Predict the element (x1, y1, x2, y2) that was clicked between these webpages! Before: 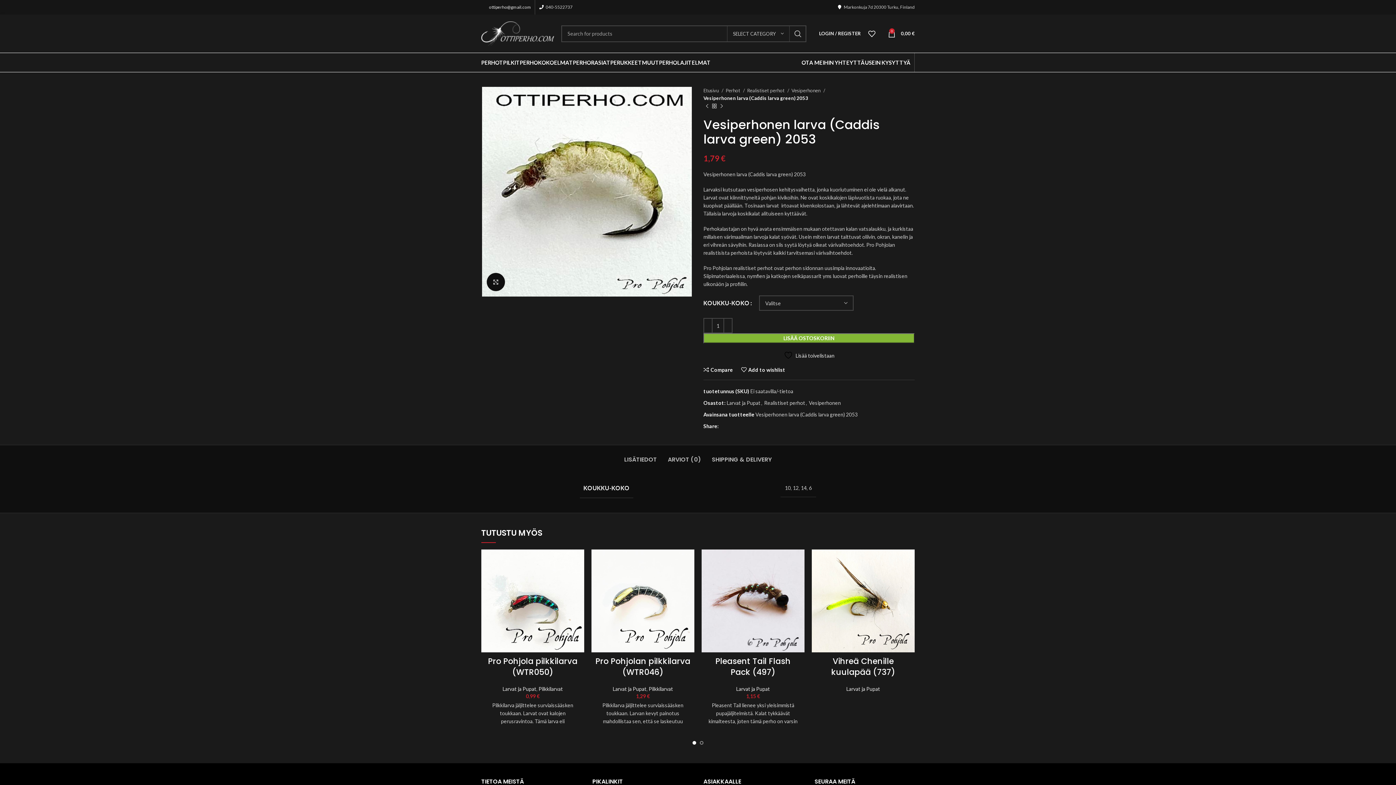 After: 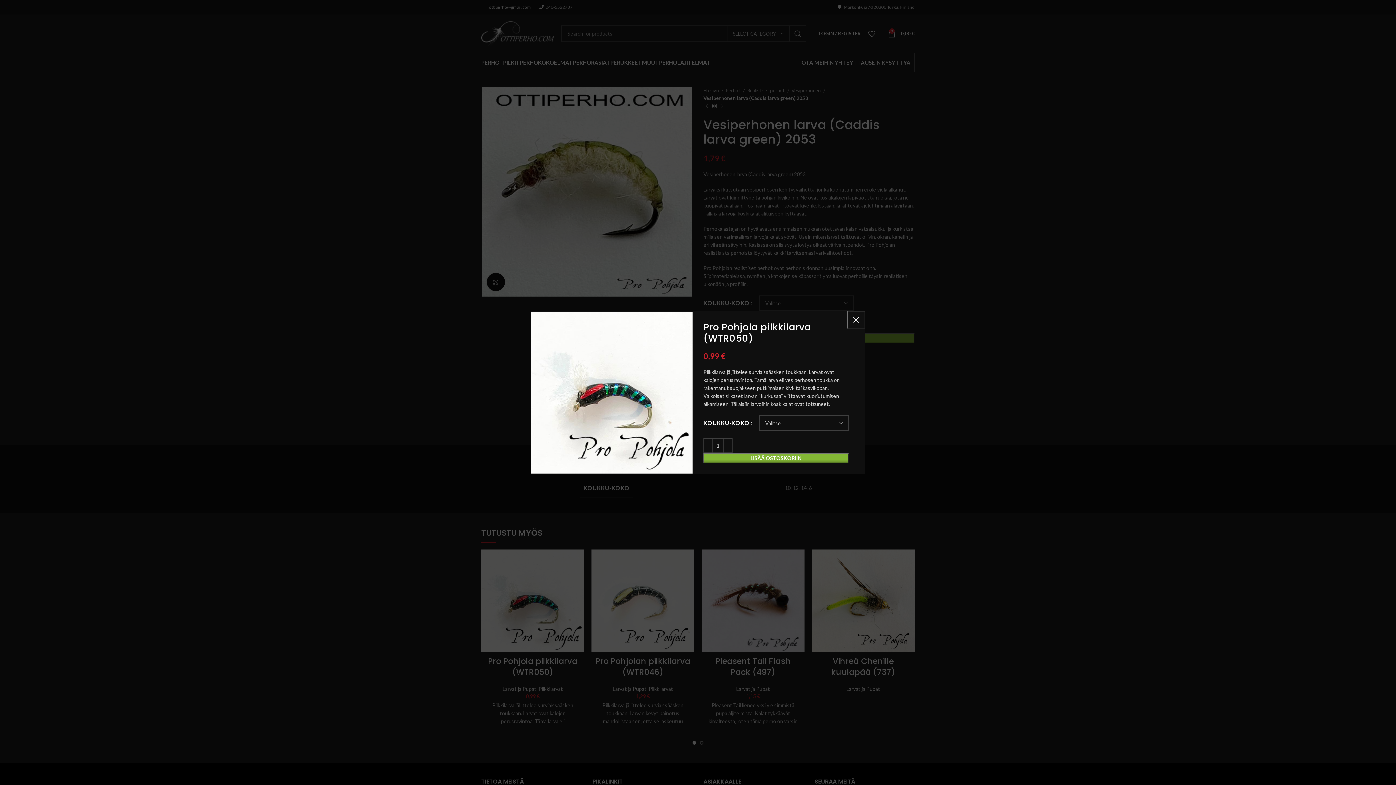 Action: bbox: (569, 586, 588, 602) label: Quick view